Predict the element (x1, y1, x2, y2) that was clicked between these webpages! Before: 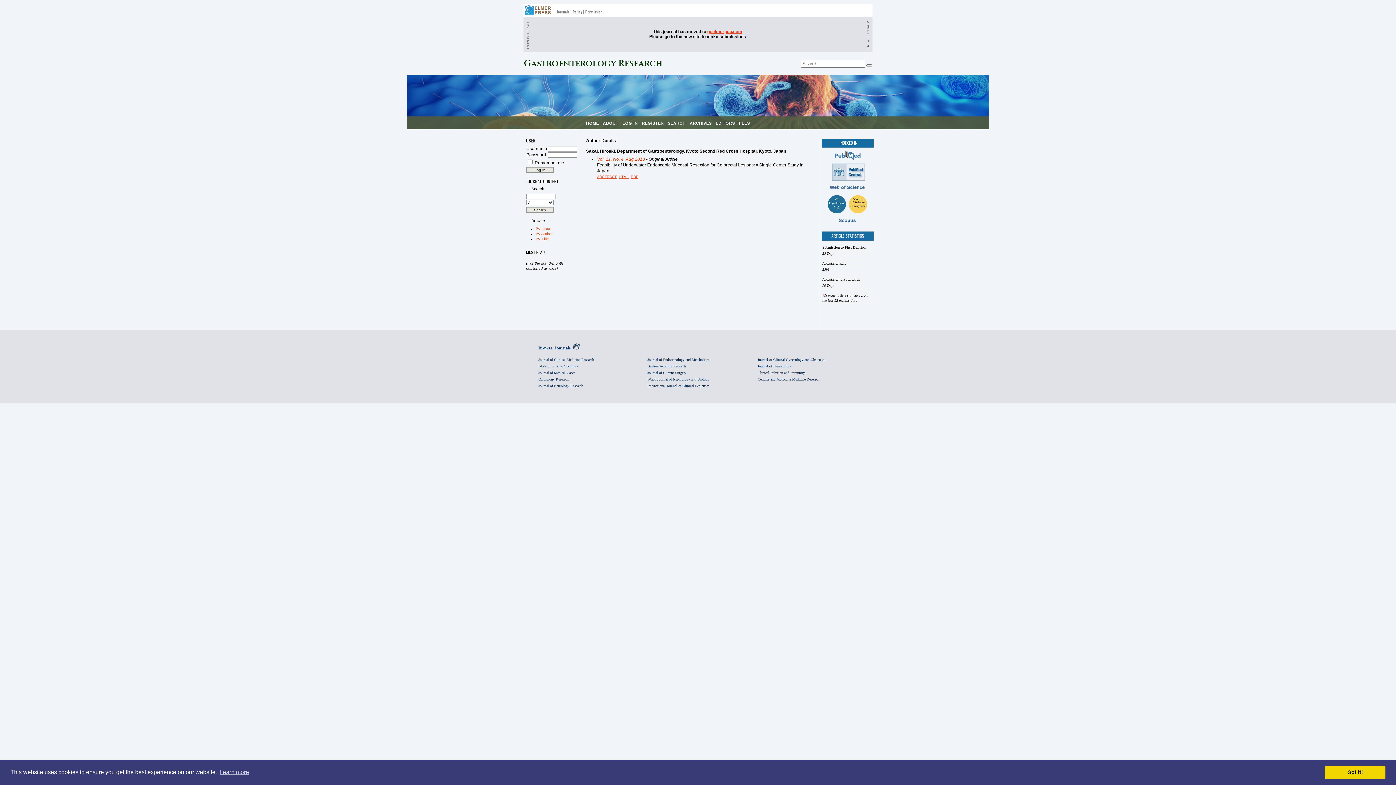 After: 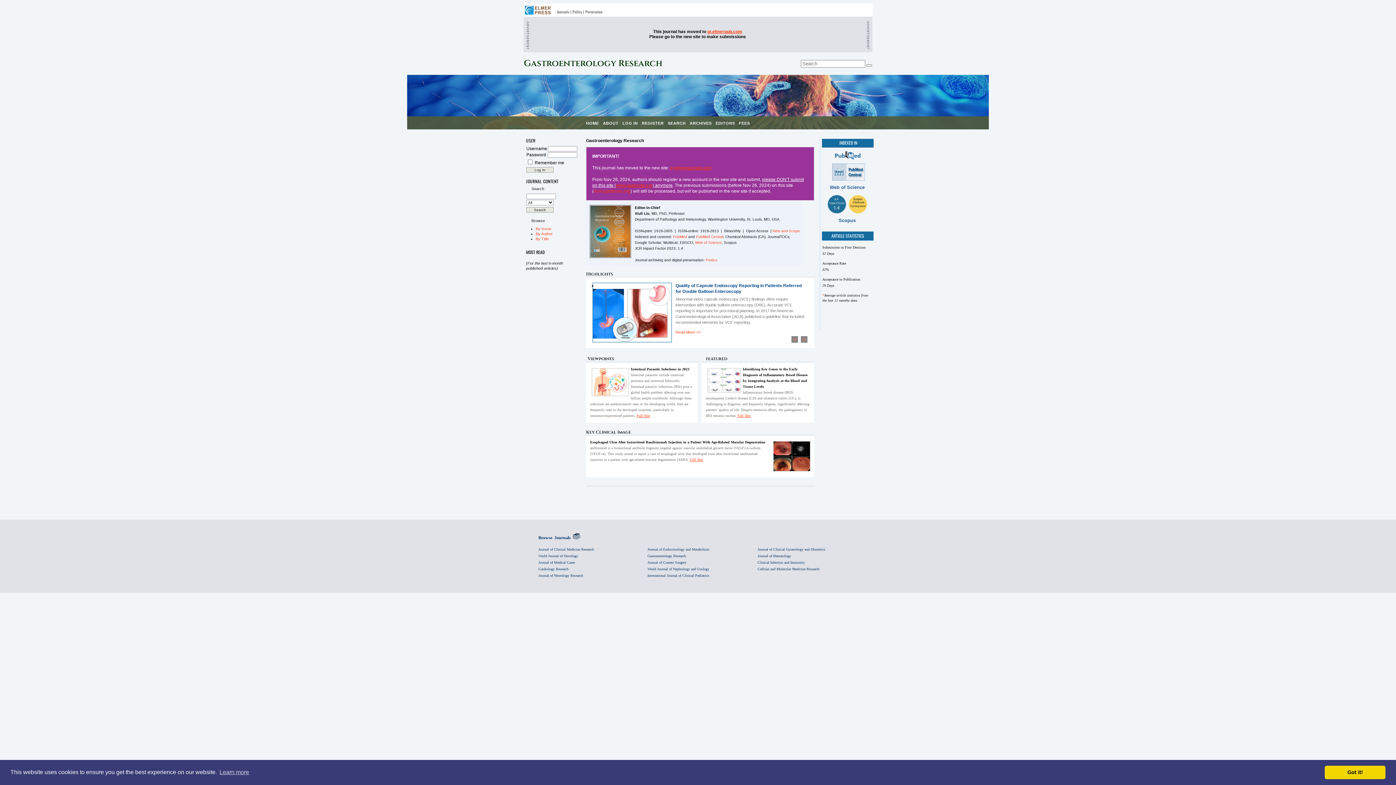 Action: label: HOME bbox: (586, 121, 599, 125)